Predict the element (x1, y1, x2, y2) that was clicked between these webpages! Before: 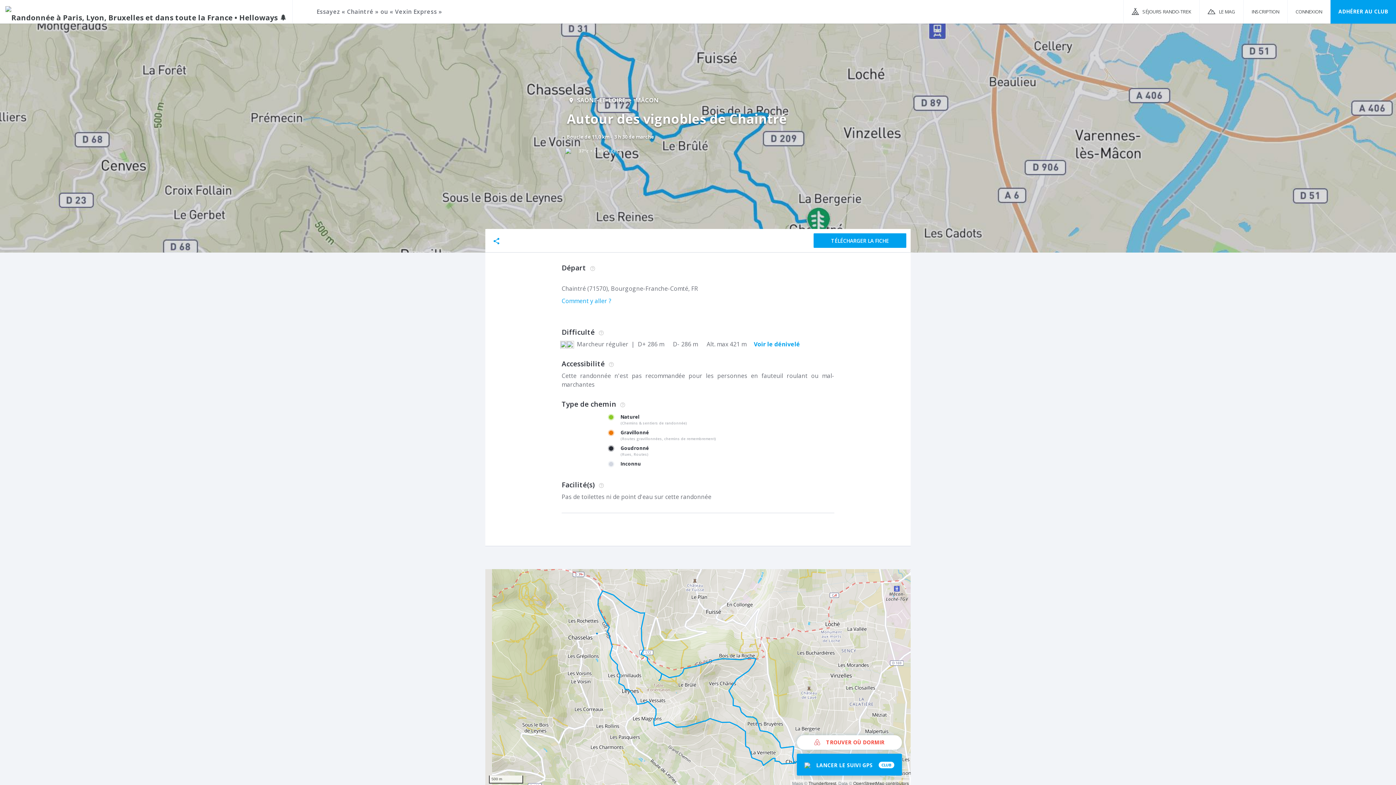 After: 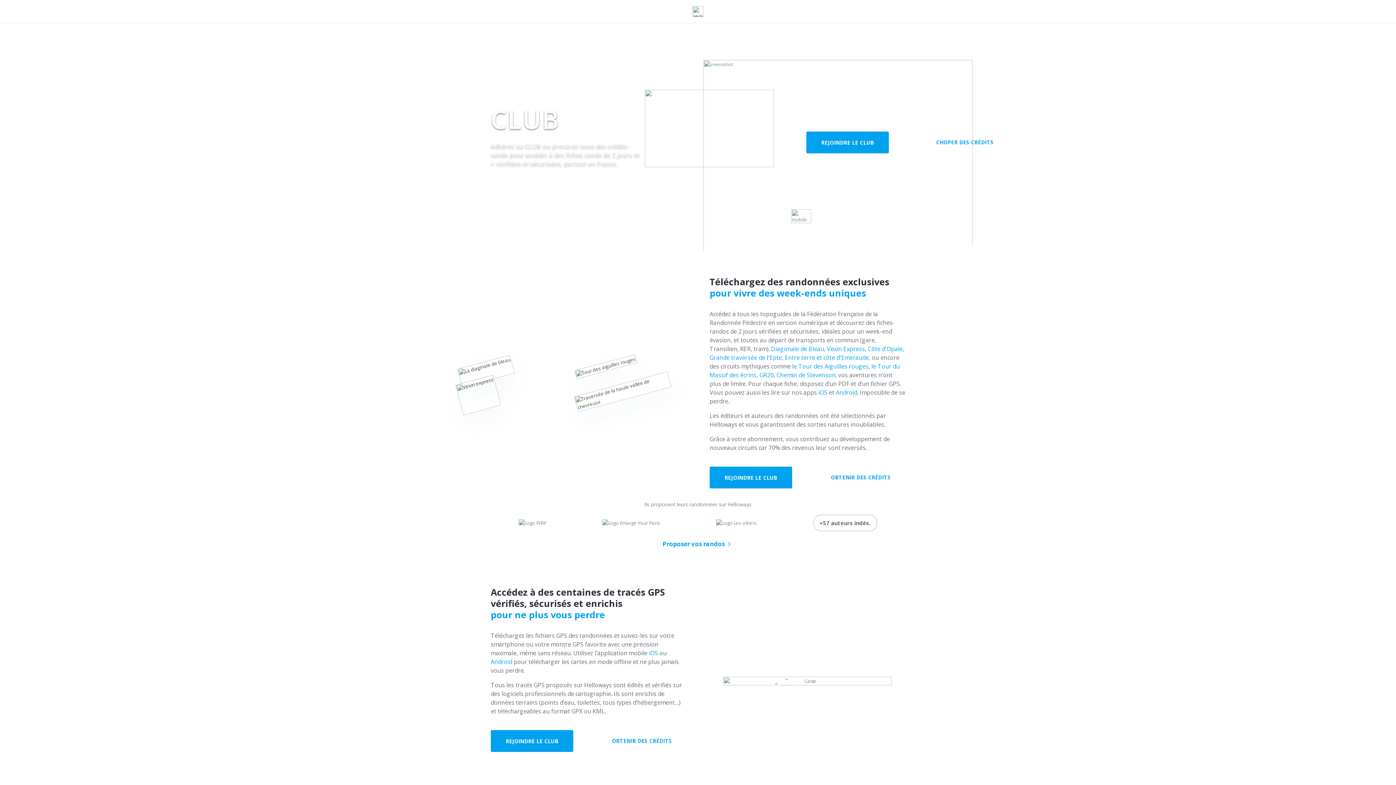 Action: bbox: (1330, 0, 1396, 23) label: ADHÉRER AU CLUB